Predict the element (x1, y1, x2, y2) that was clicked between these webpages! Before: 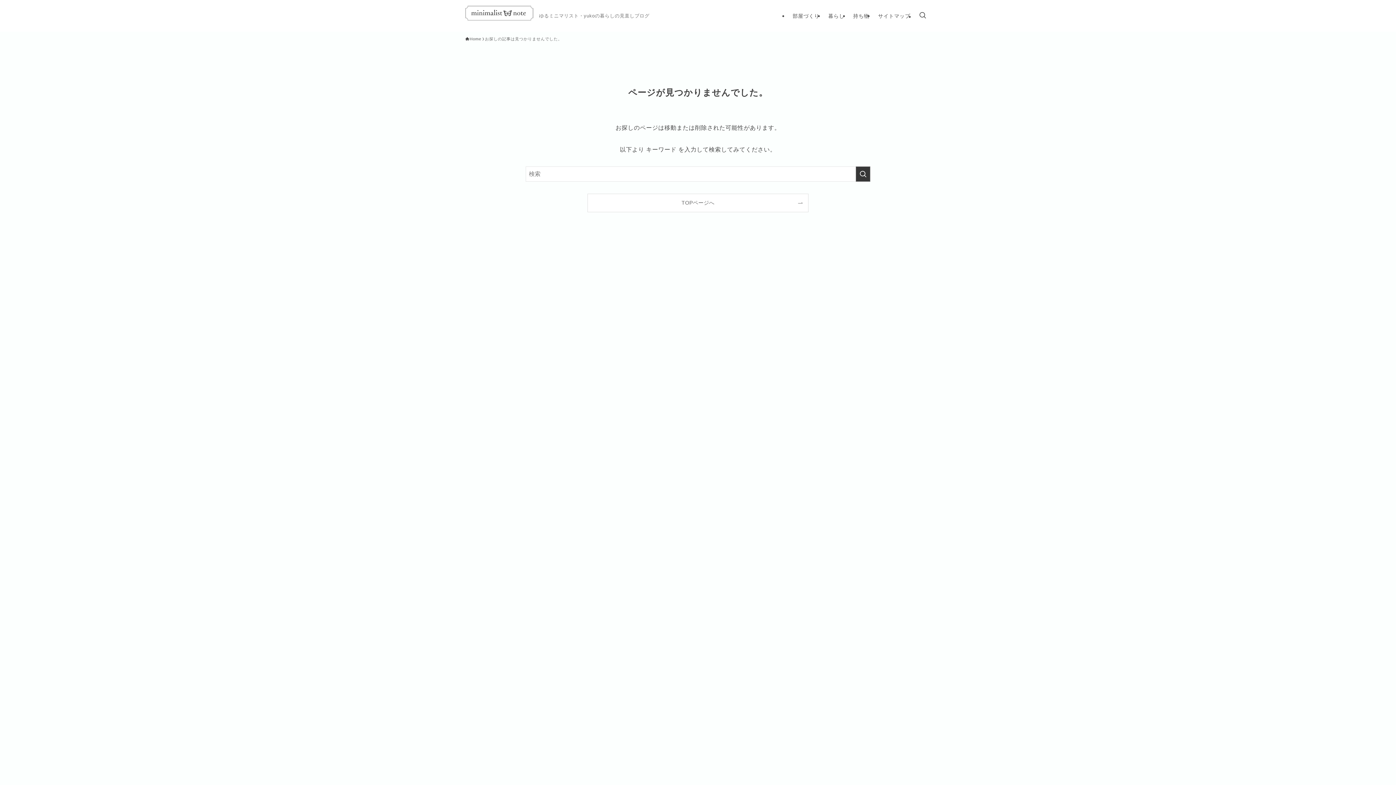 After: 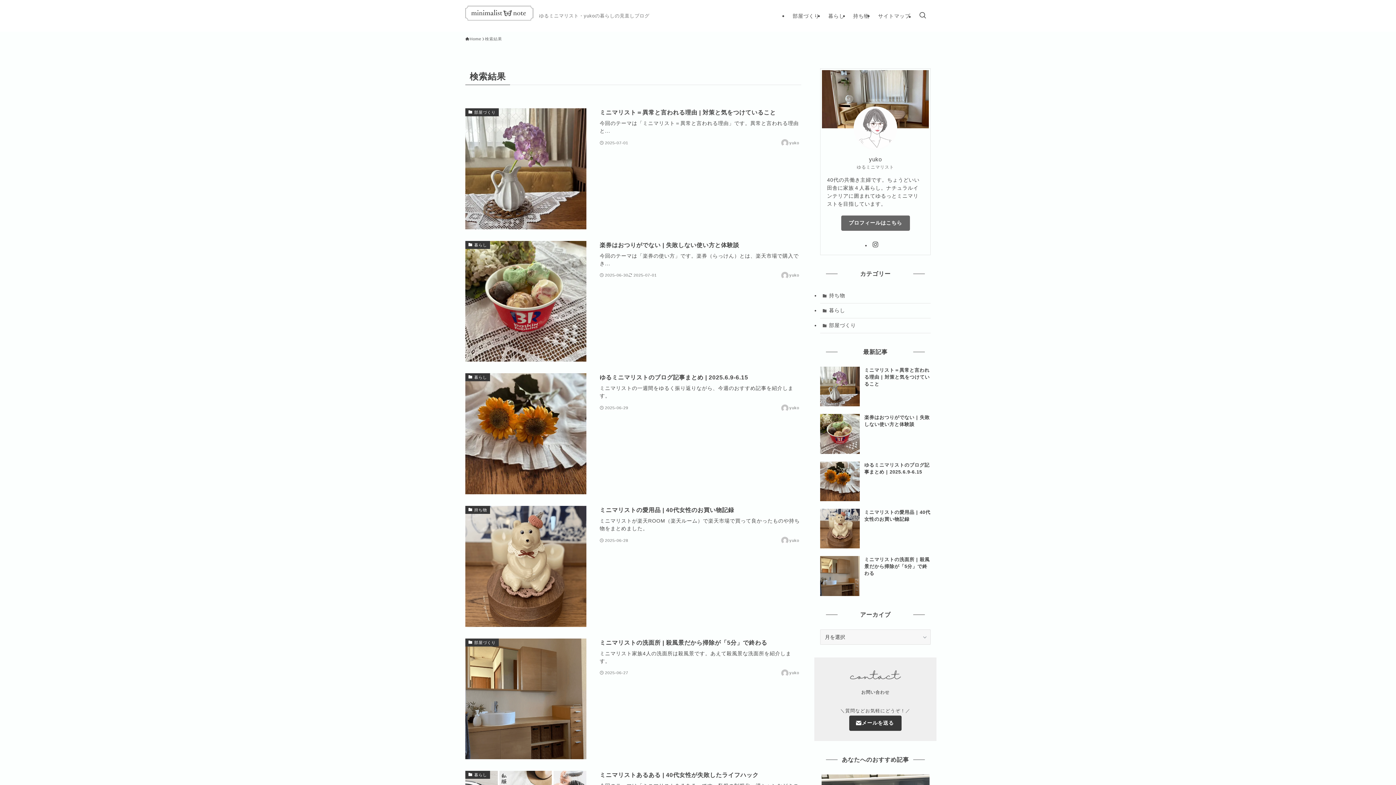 Action: bbox: (856, 166, 870, 181) label: 検索を実行する